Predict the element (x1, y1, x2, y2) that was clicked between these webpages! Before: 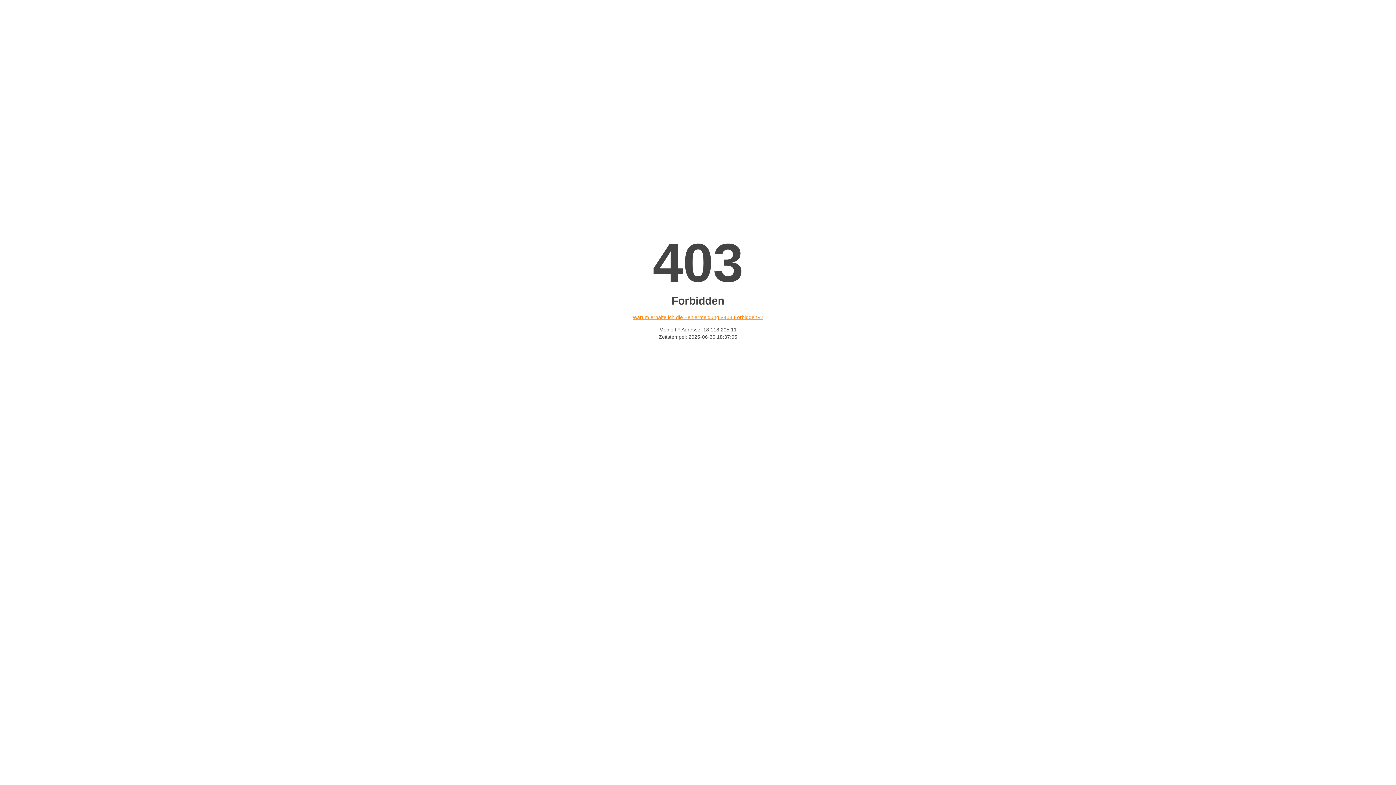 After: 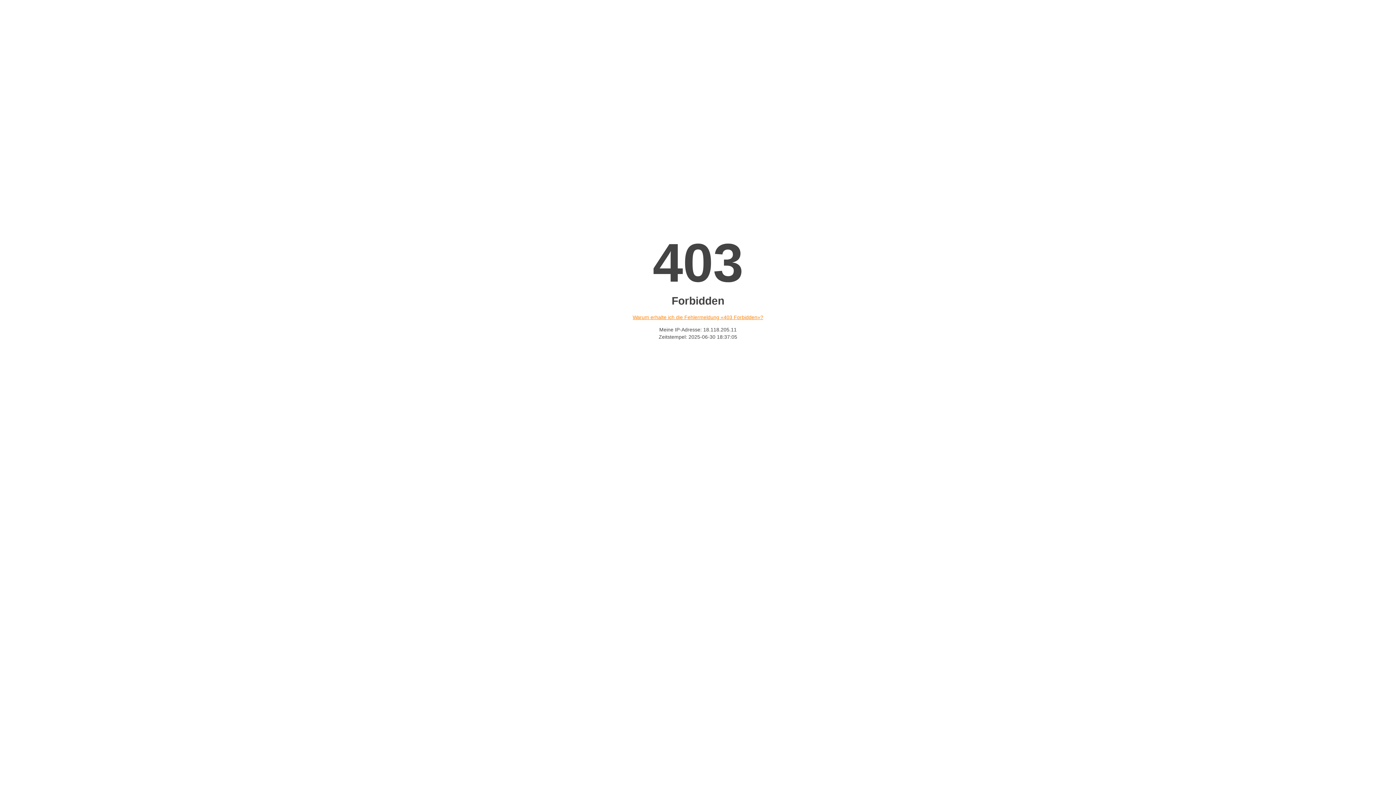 Action: label: Warum erhalte ich die Fehlermeldung «403 Forbidden»? bbox: (632, 314, 763, 320)